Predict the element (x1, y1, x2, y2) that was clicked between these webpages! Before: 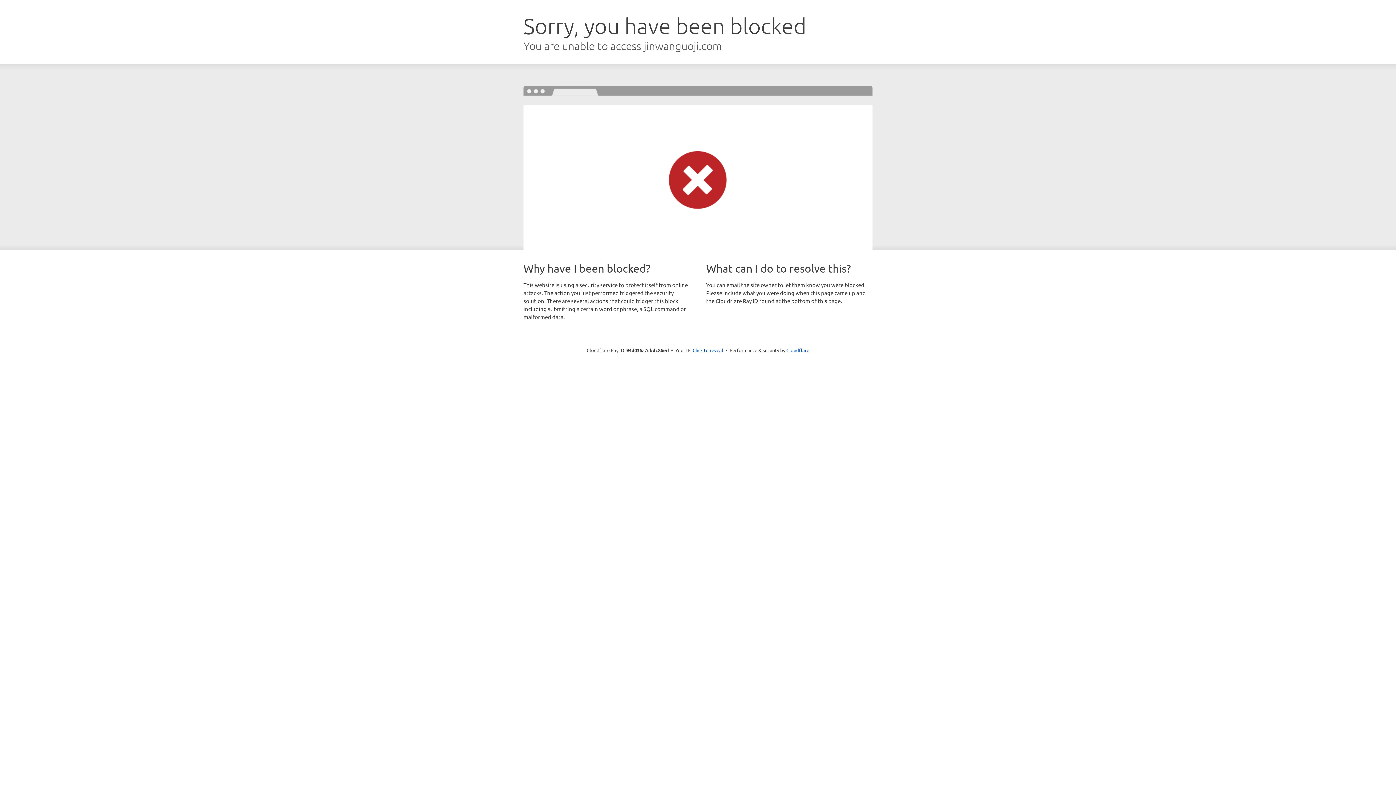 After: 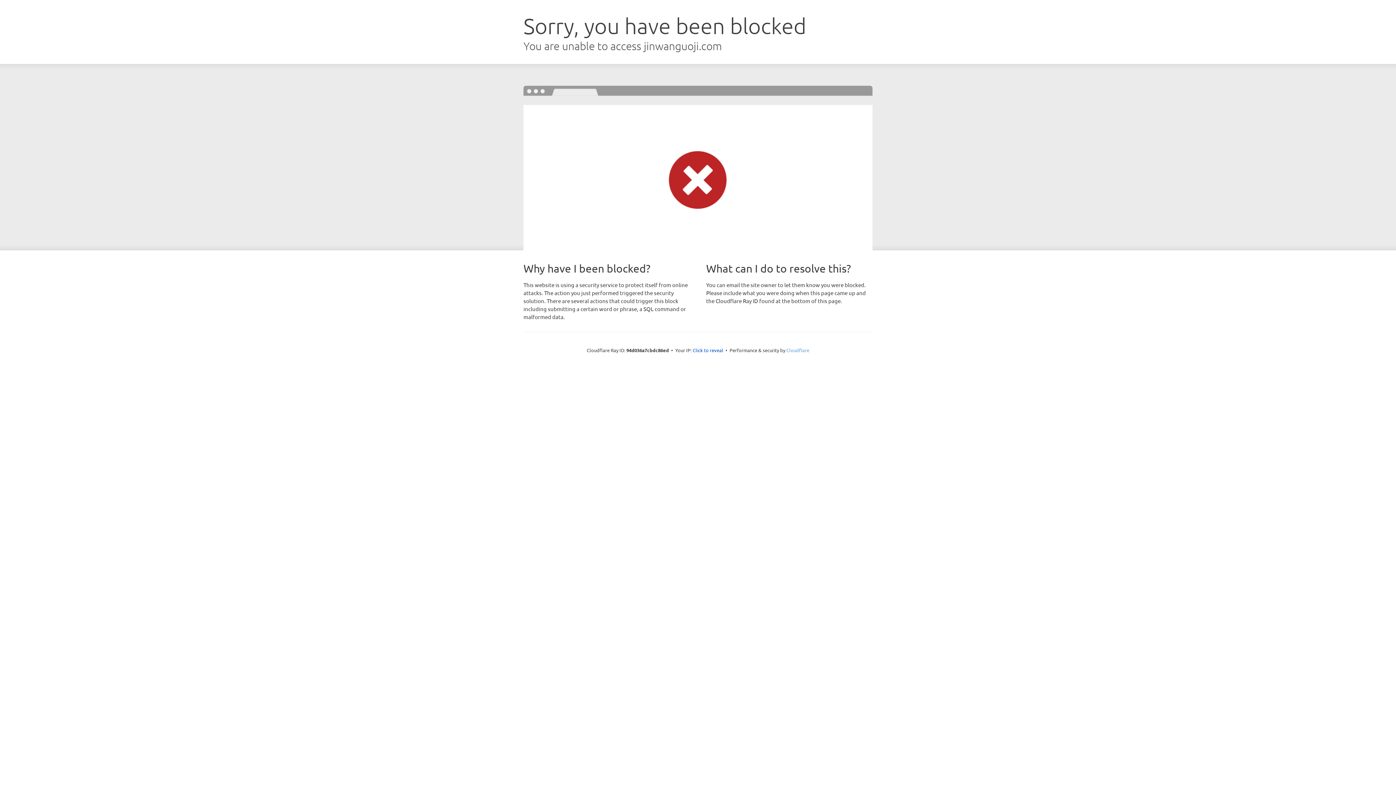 Action: bbox: (786, 347, 809, 353) label: Cloudflare